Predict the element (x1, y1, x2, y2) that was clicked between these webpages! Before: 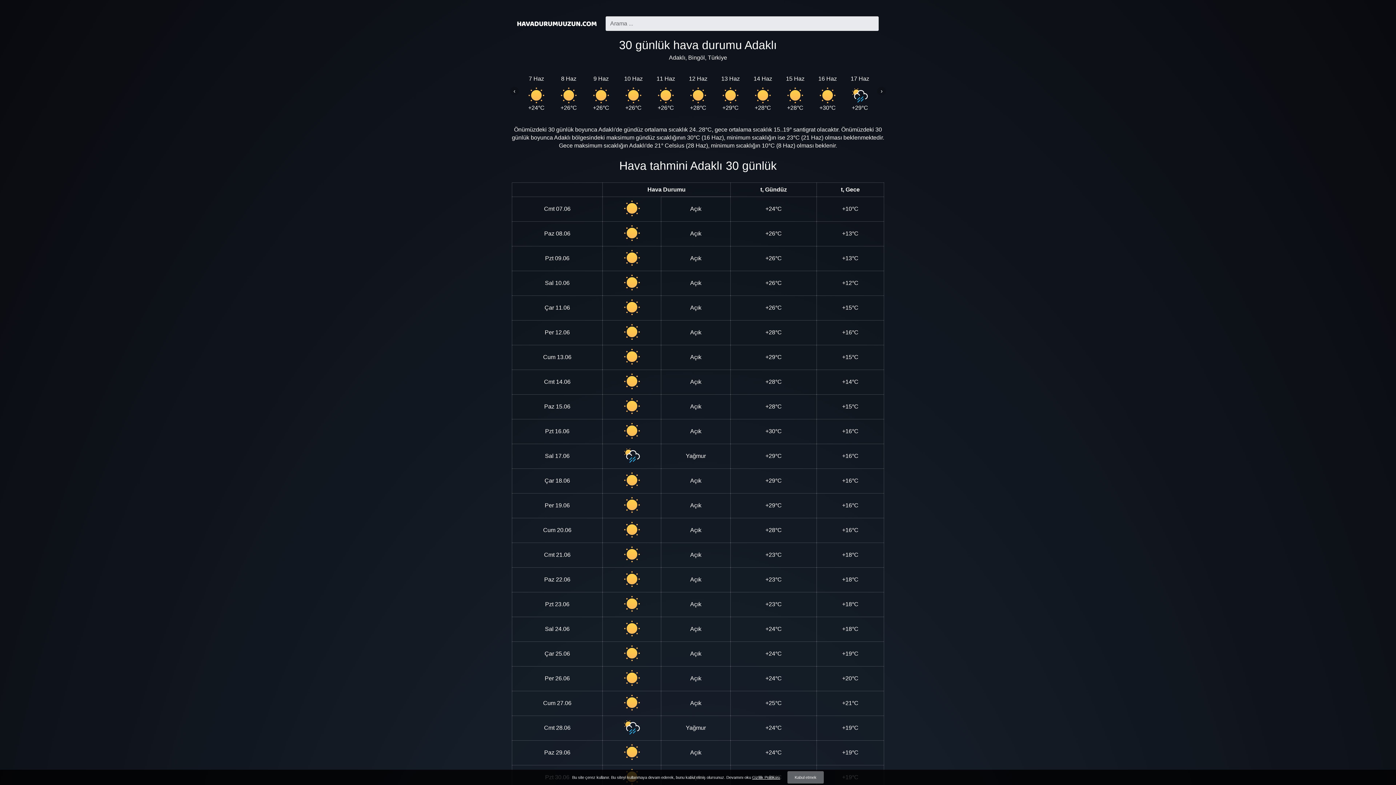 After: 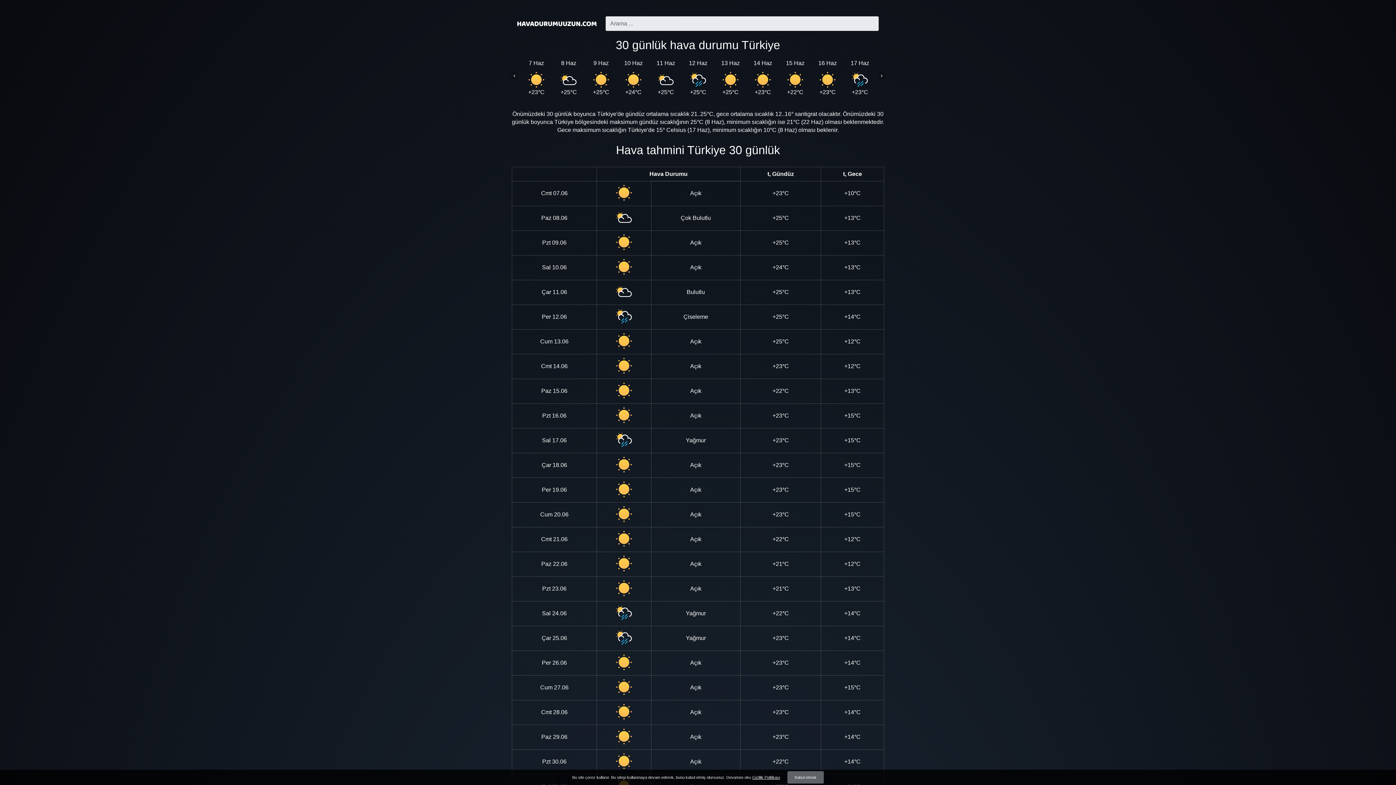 Action: bbox: (517, 20, 596, 27)